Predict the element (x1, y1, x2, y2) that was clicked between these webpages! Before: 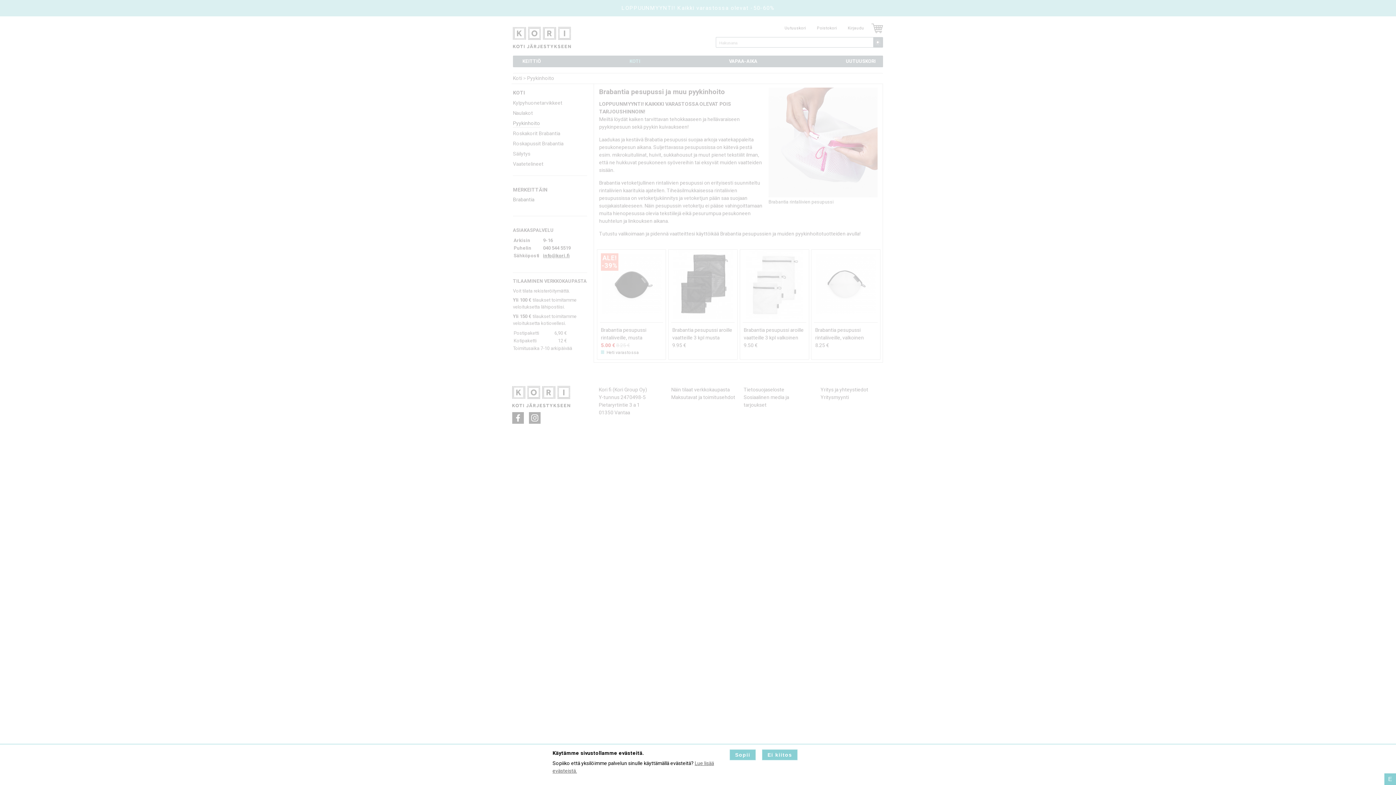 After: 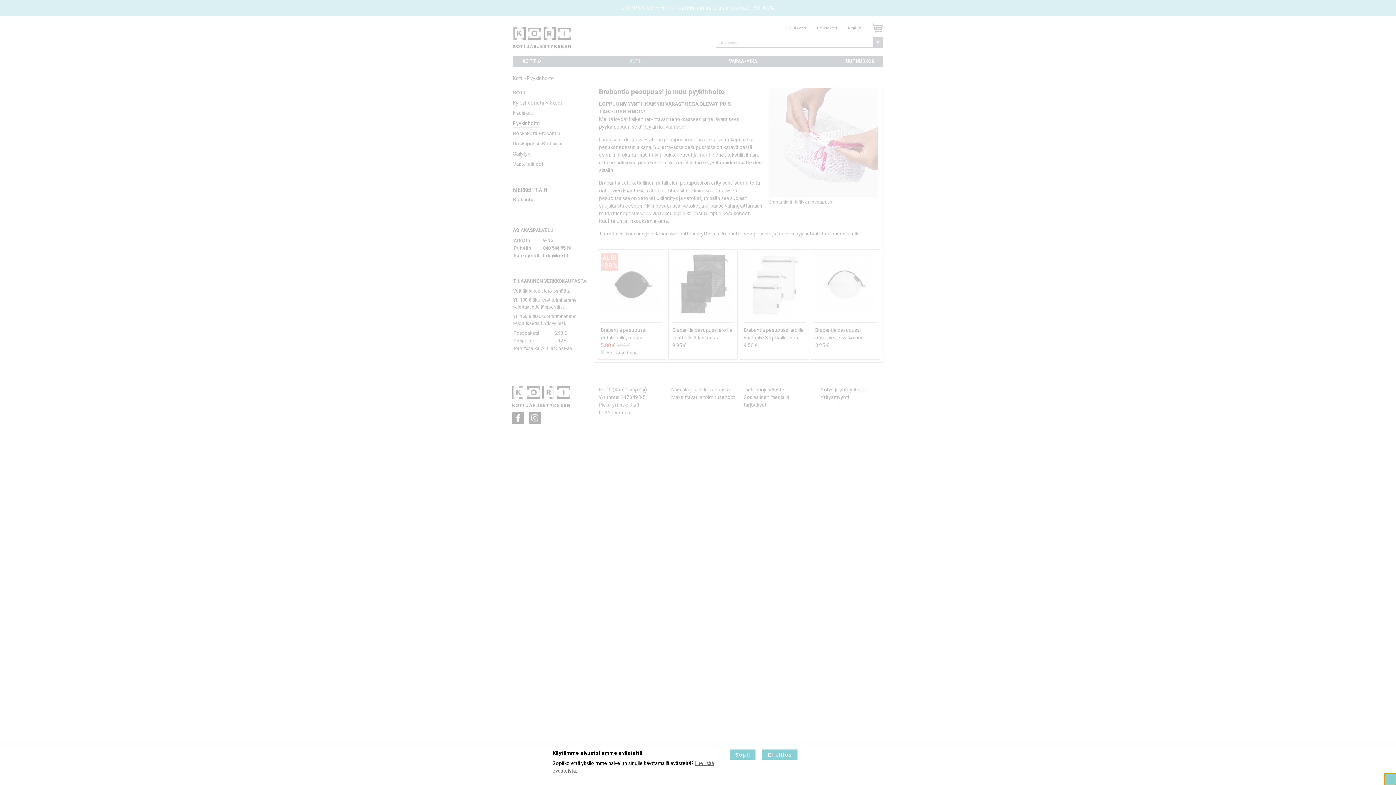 Action: bbox: (1384, 773, 1396, 785) label: Avaa evästeasetukset